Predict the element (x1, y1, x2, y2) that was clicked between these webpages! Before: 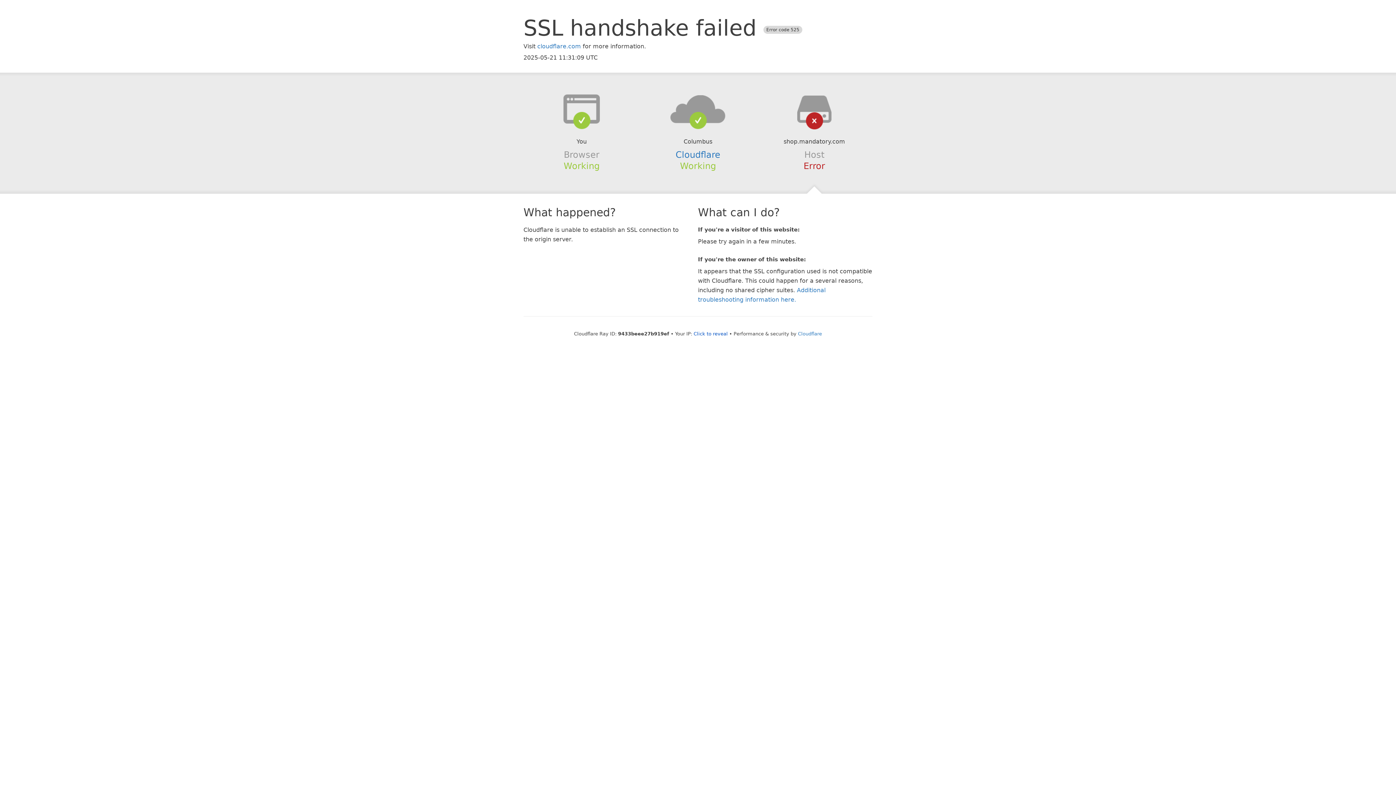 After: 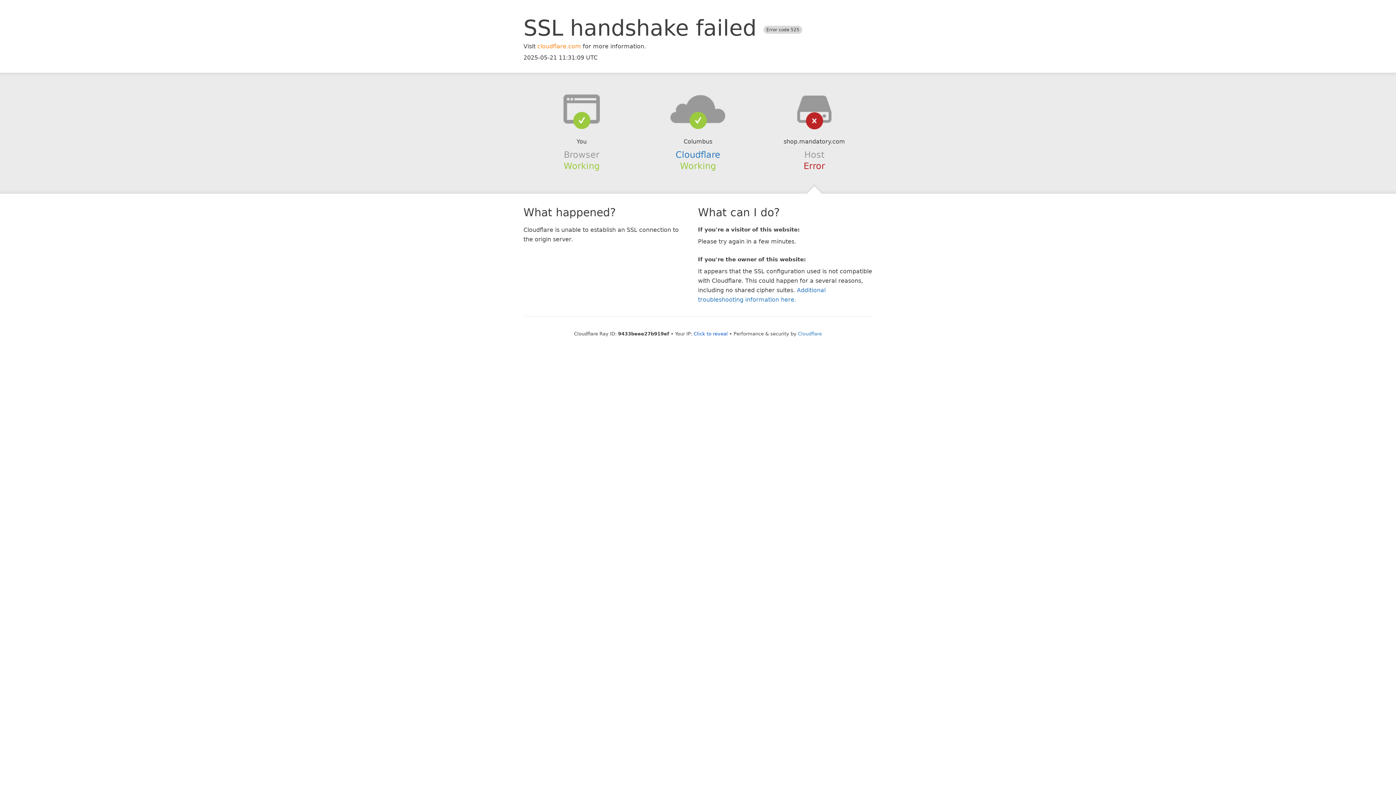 Action: bbox: (537, 42, 581, 49) label: cloudflare.com